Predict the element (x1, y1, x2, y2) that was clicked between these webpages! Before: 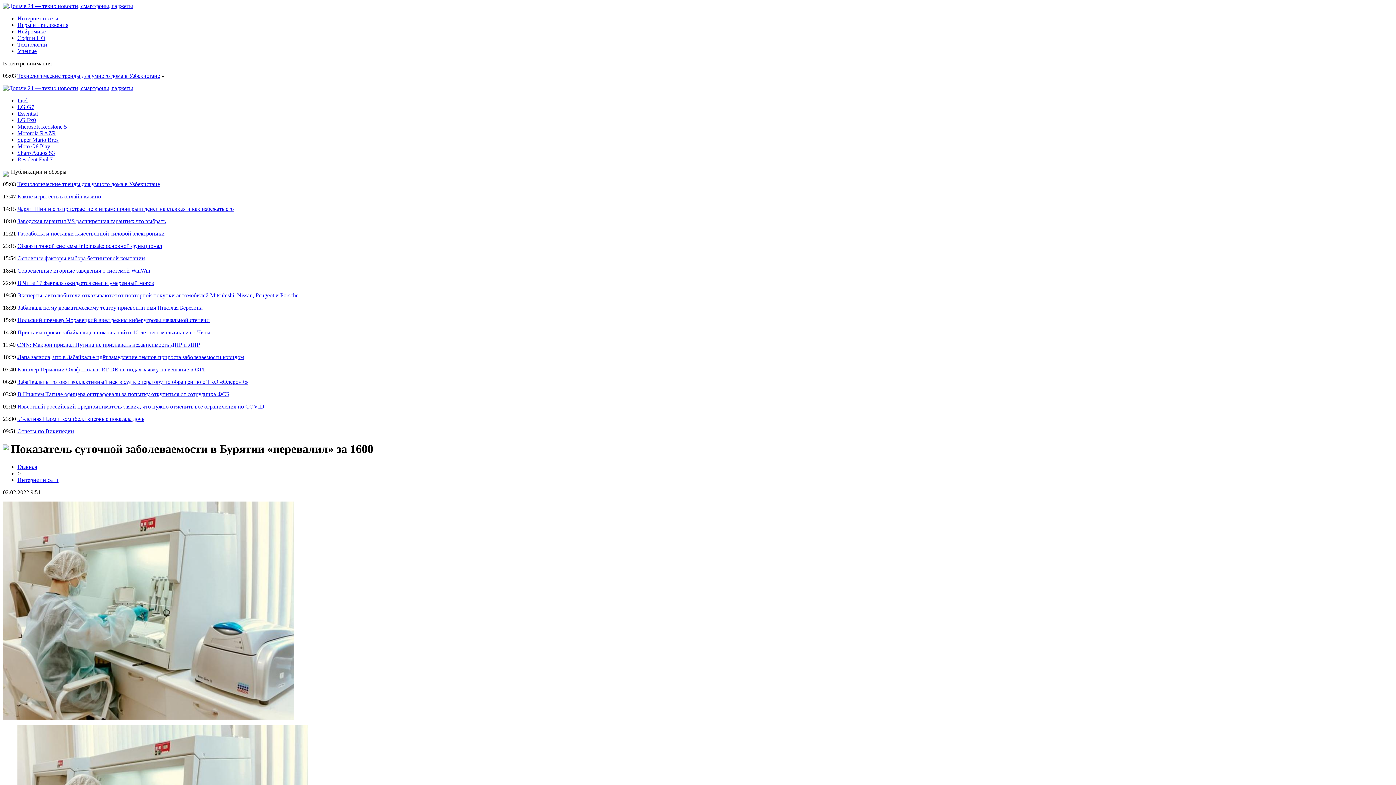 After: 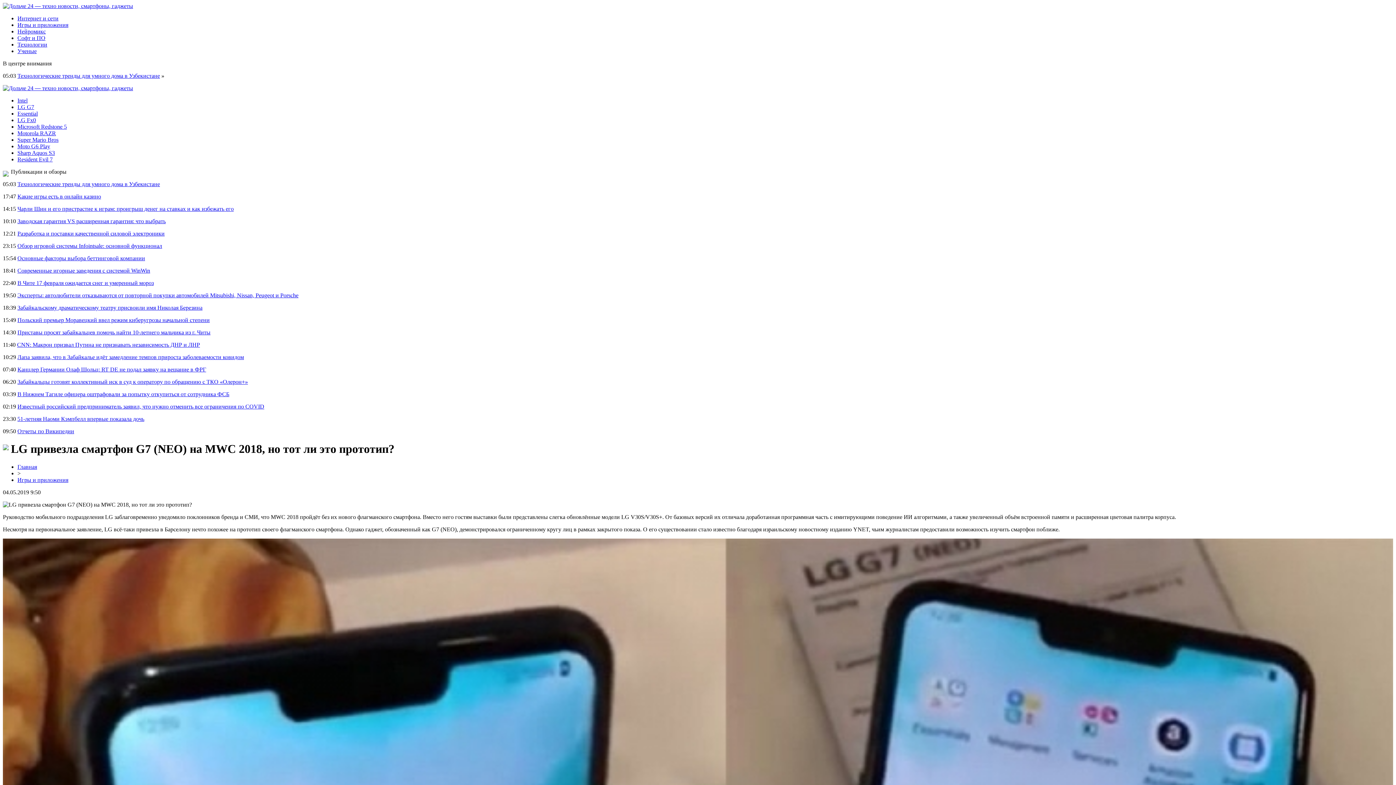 Action: bbox: (17, 104, 34, 110) label: LG G7